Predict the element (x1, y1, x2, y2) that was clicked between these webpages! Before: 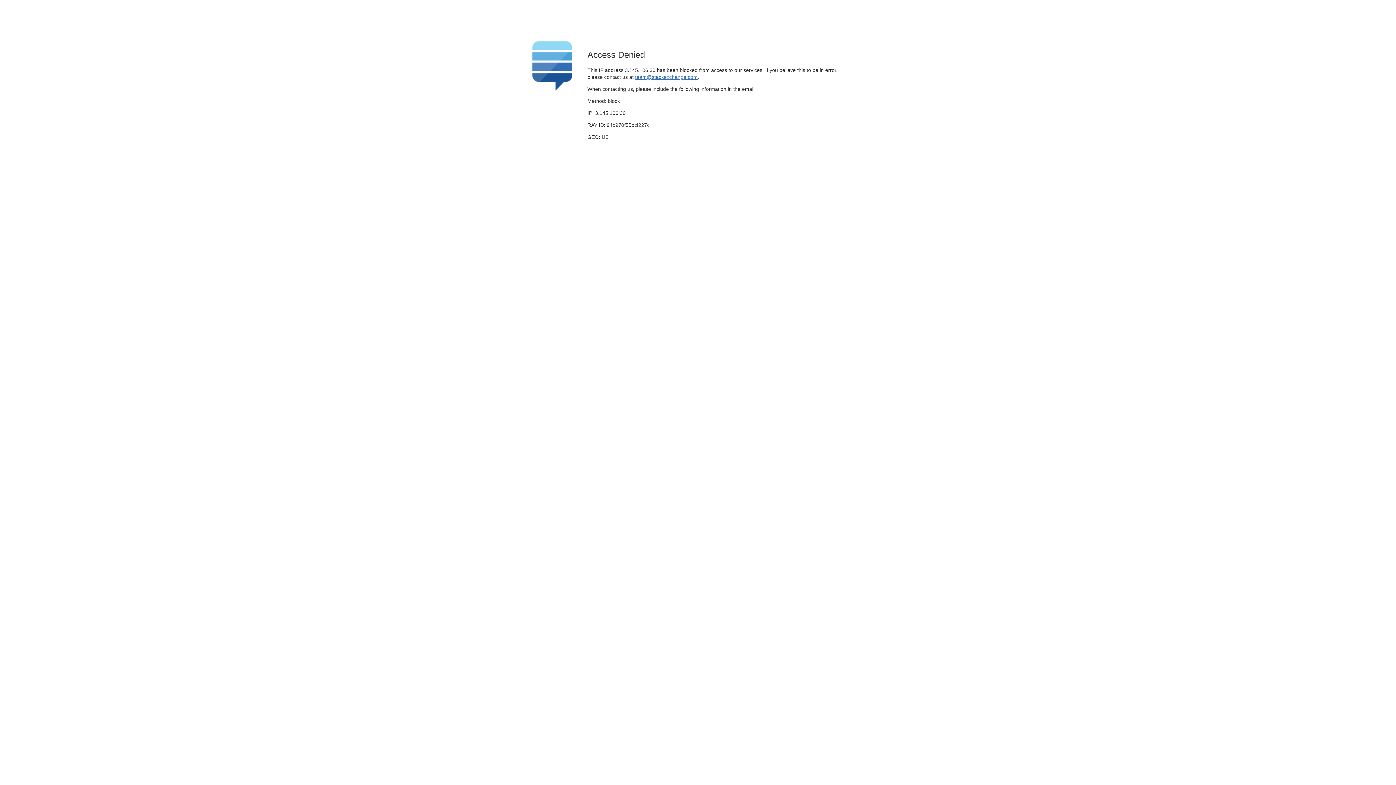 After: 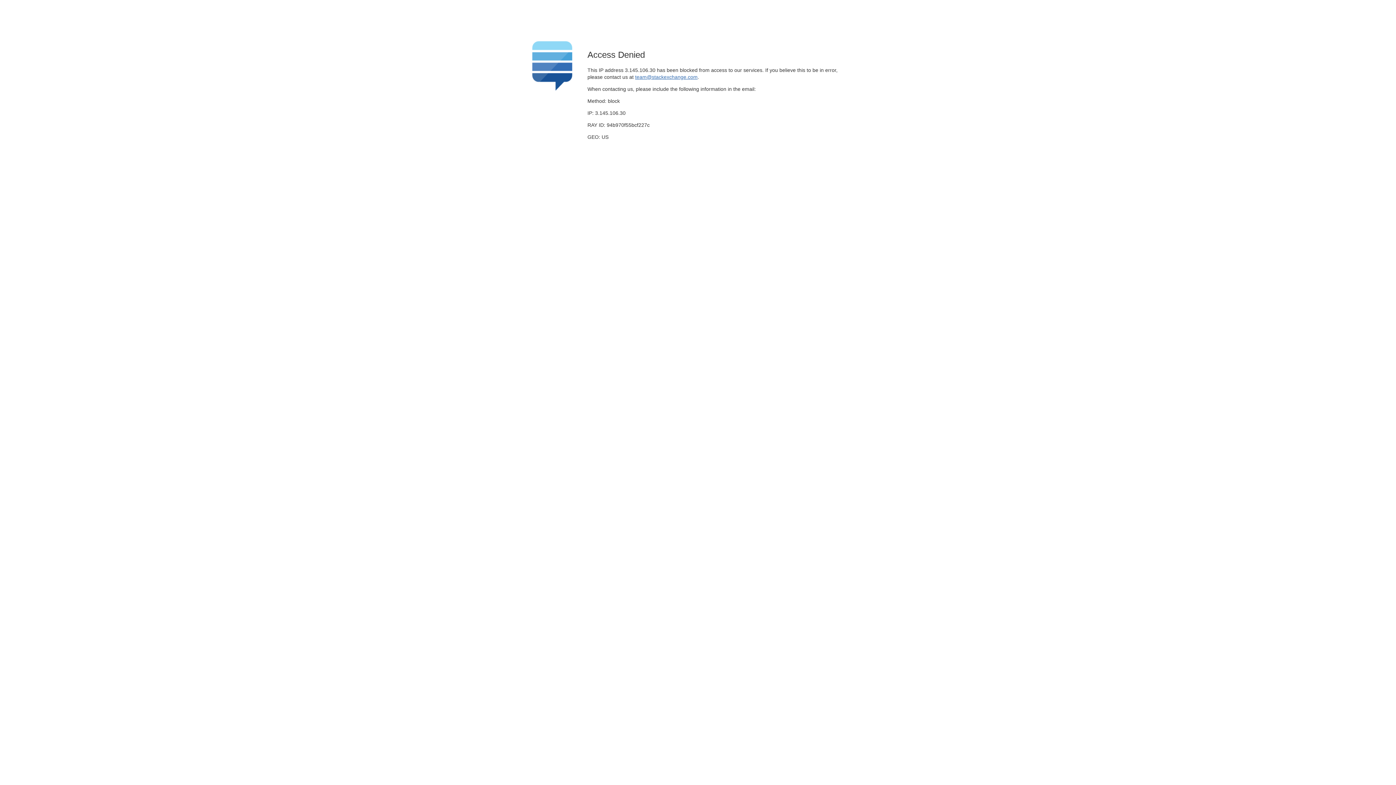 Action: label: team@stackexchange.com bbox: (635, 74, 697, 79)